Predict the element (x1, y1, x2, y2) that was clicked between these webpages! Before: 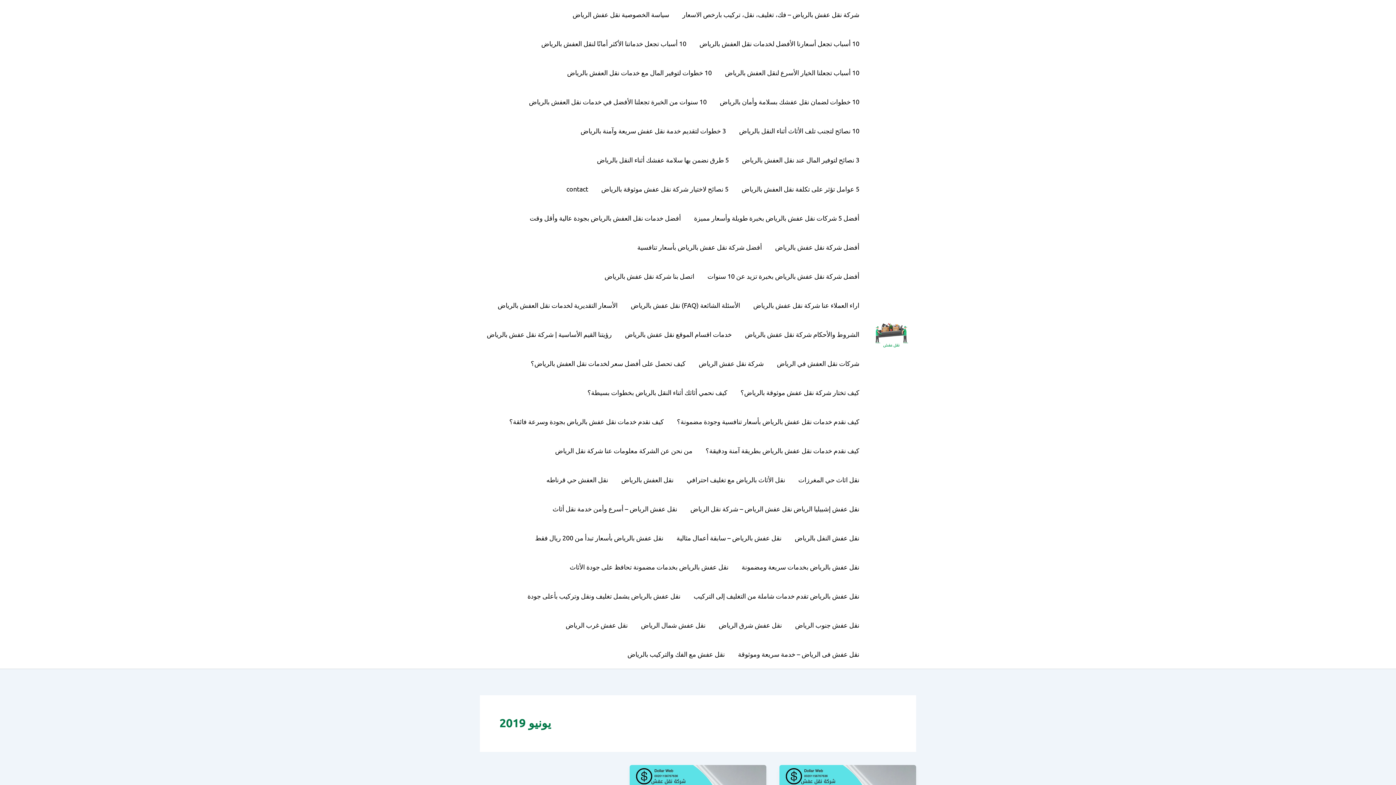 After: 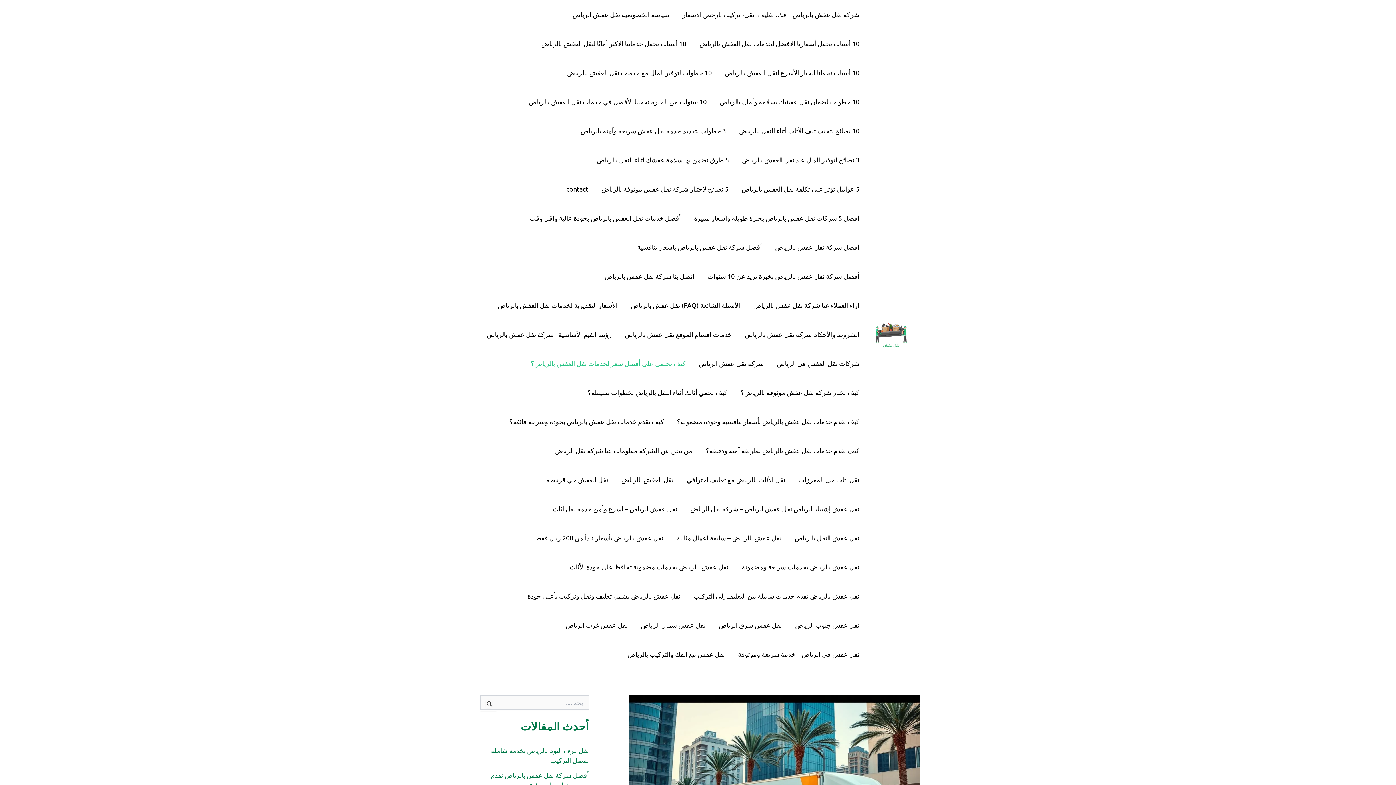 Action: bbox: (524, 349, 692, 378) label: كيف تحصل على أفضل سعر لخدمات نقل العفش بالرياض؟